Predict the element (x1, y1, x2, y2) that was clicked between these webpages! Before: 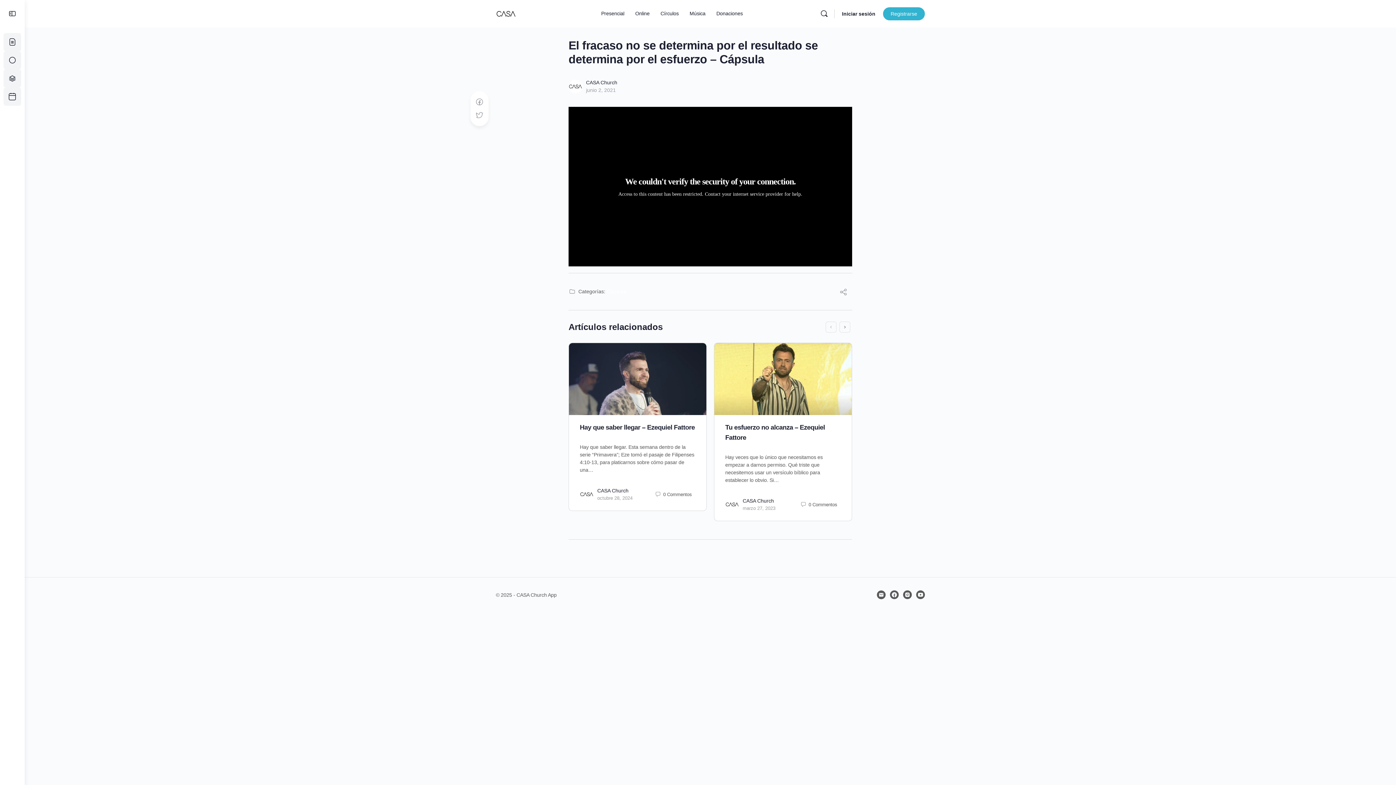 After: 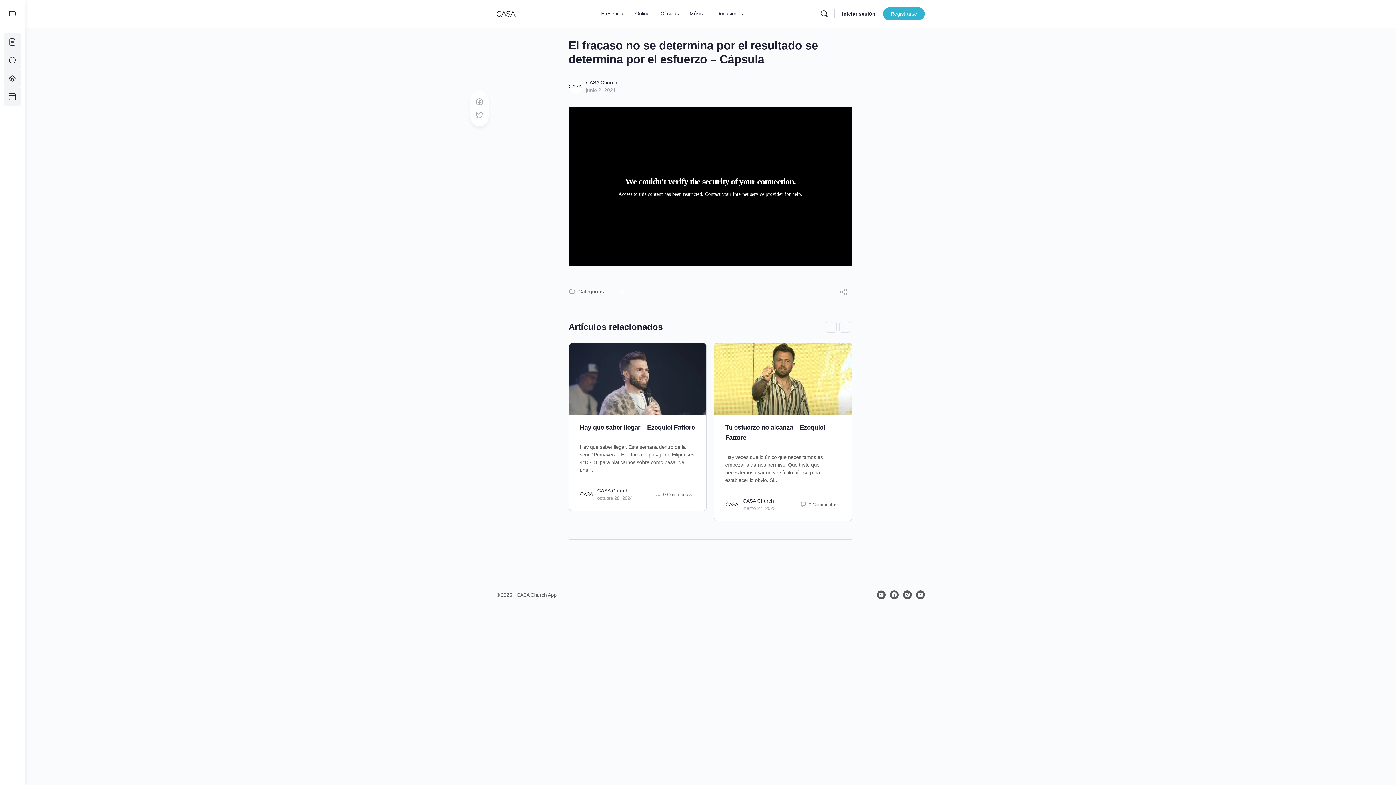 Action: bbox: (586, 87, 616, 93) label: junio 2, 2021